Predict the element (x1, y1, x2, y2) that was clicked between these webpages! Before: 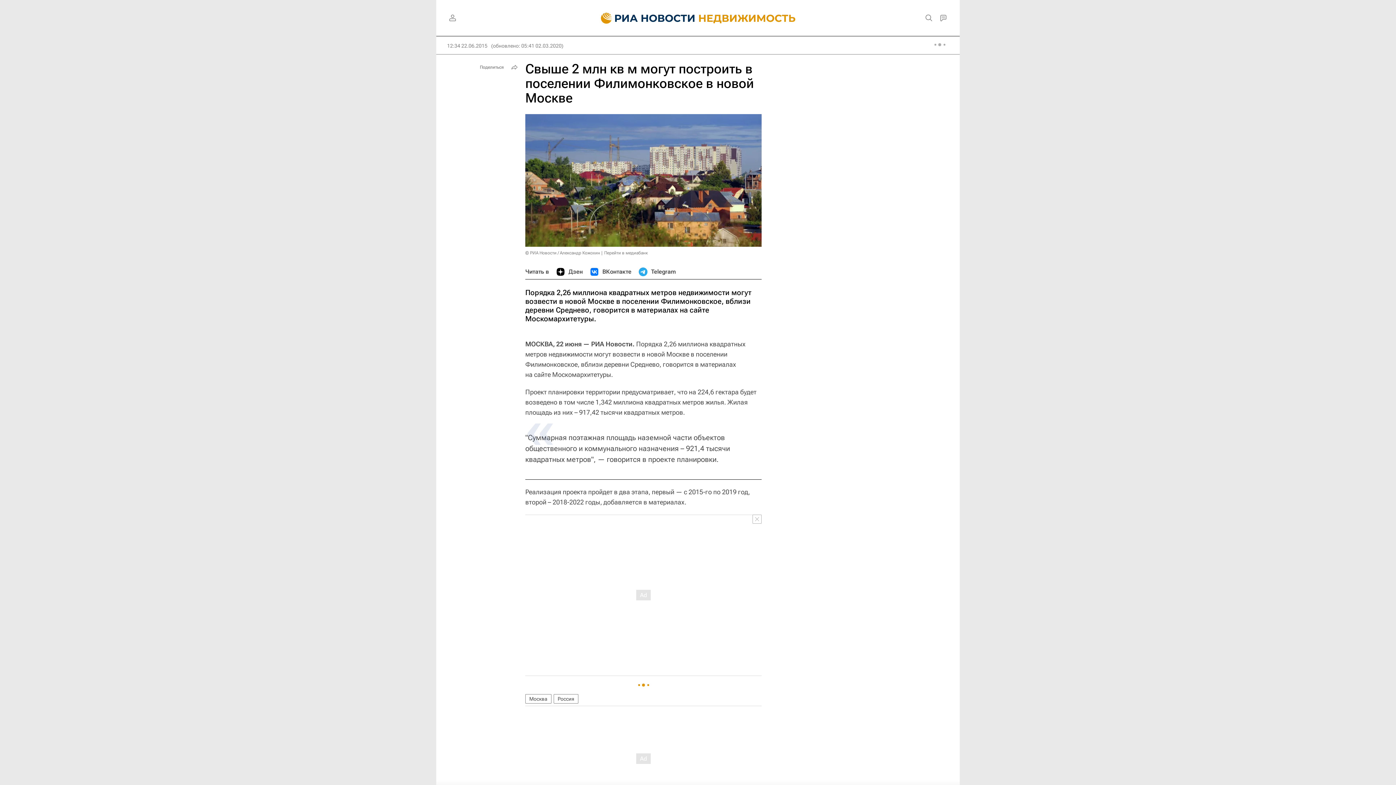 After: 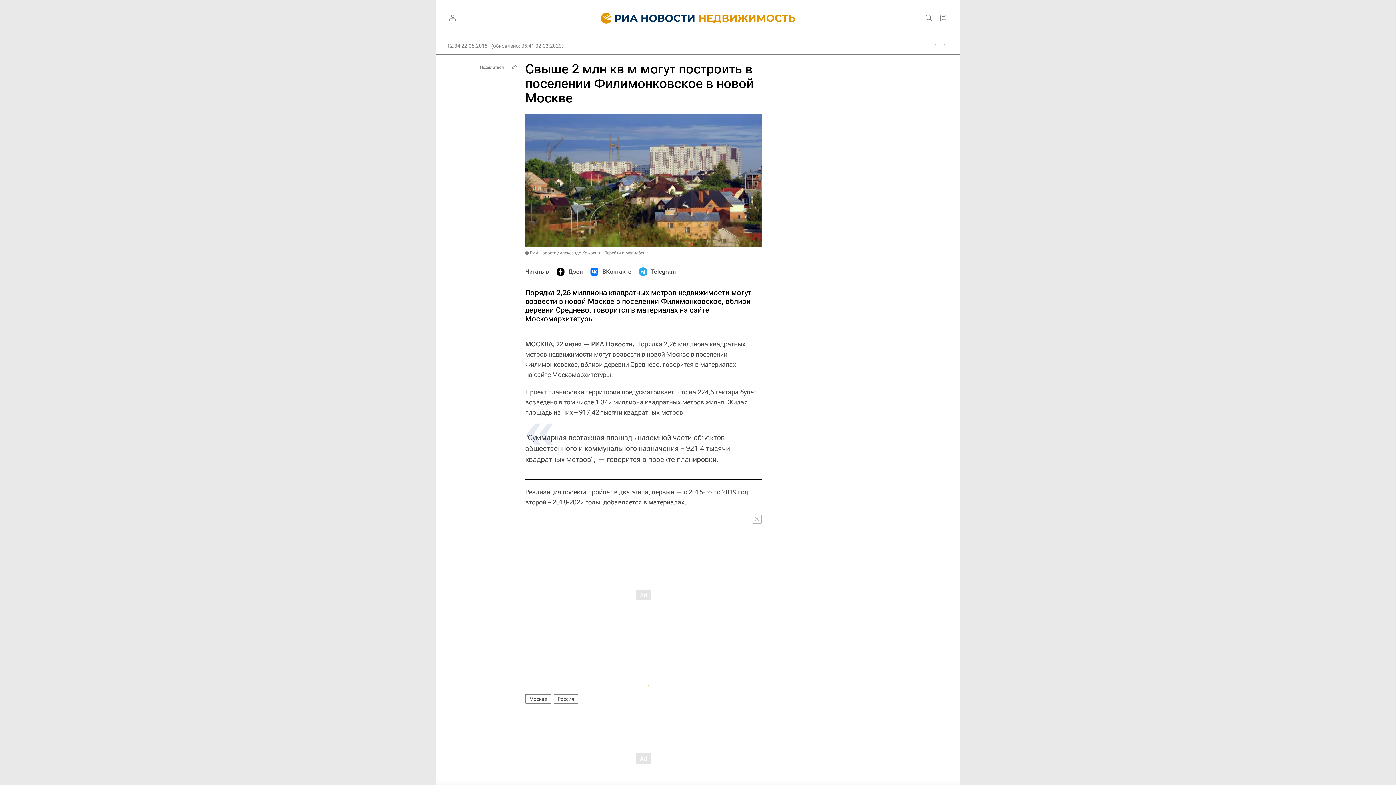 Action: label: Дзен bbox: (556, 264, 582, 279)